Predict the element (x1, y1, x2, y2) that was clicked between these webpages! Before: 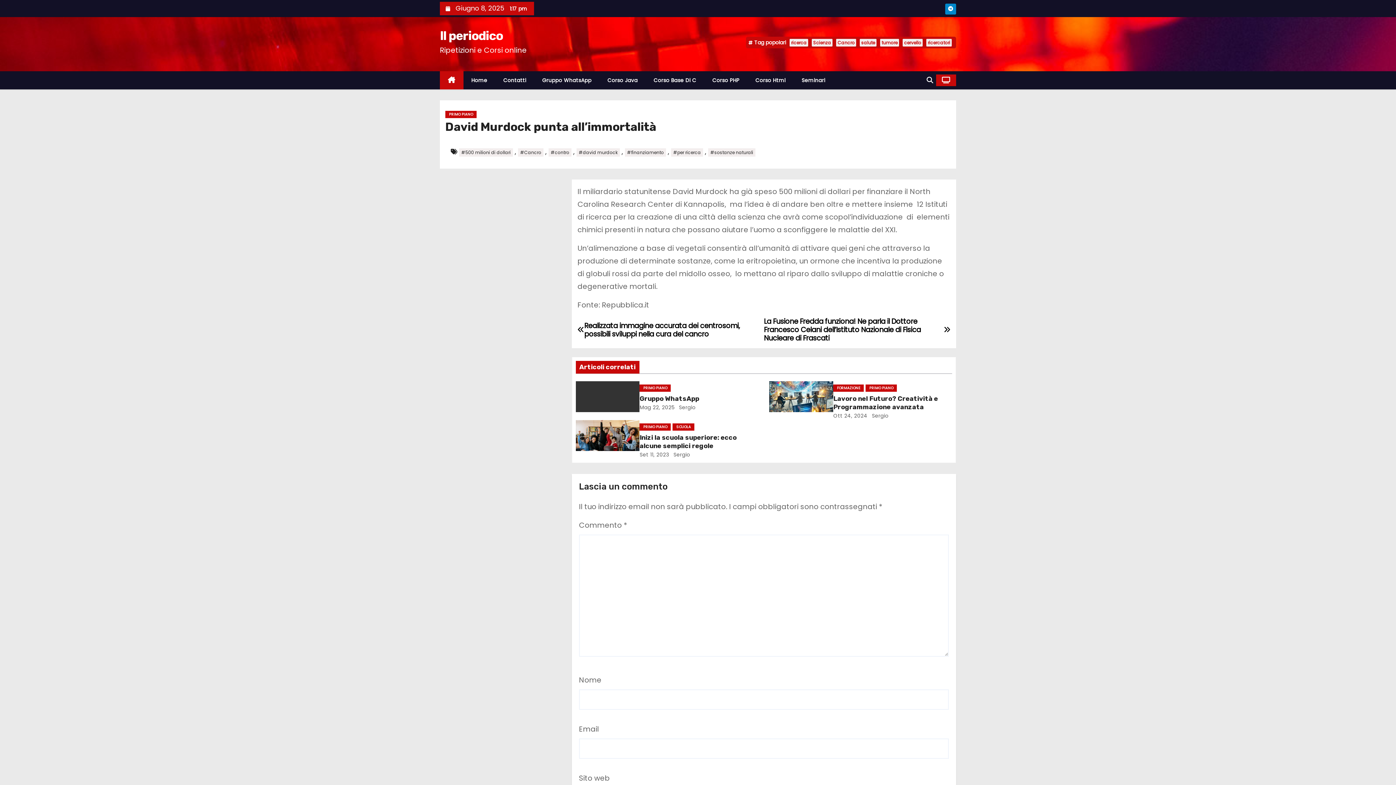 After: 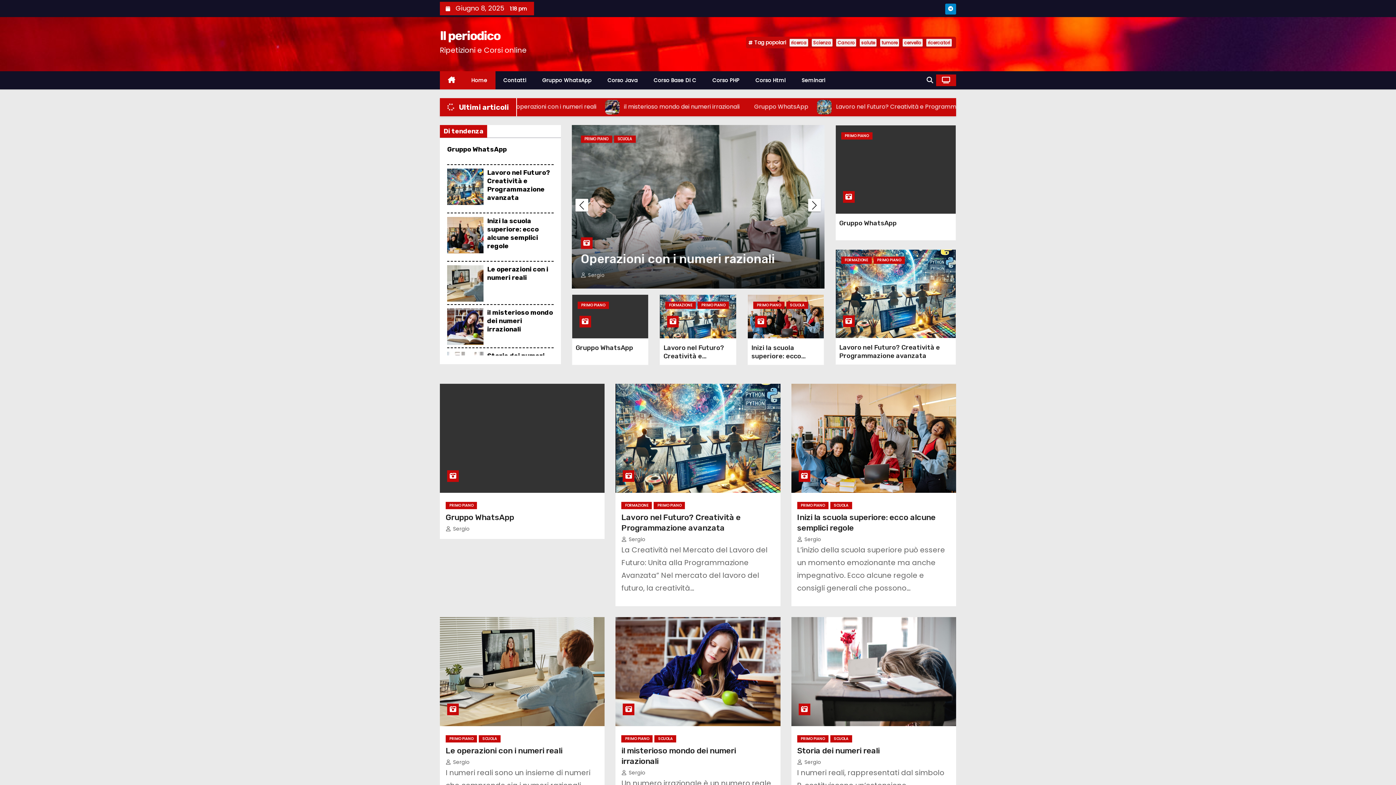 Action: bbox: (440, 71, 463, 89)